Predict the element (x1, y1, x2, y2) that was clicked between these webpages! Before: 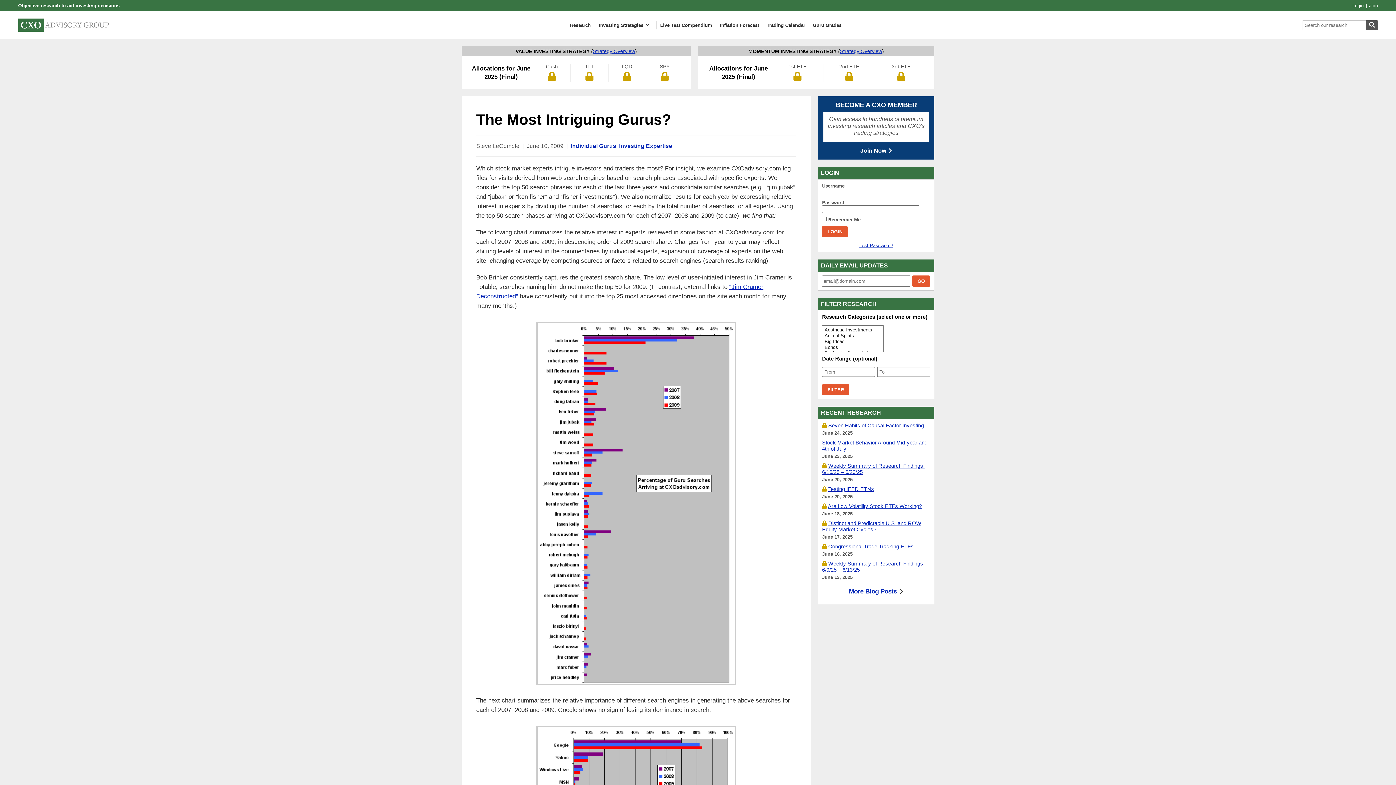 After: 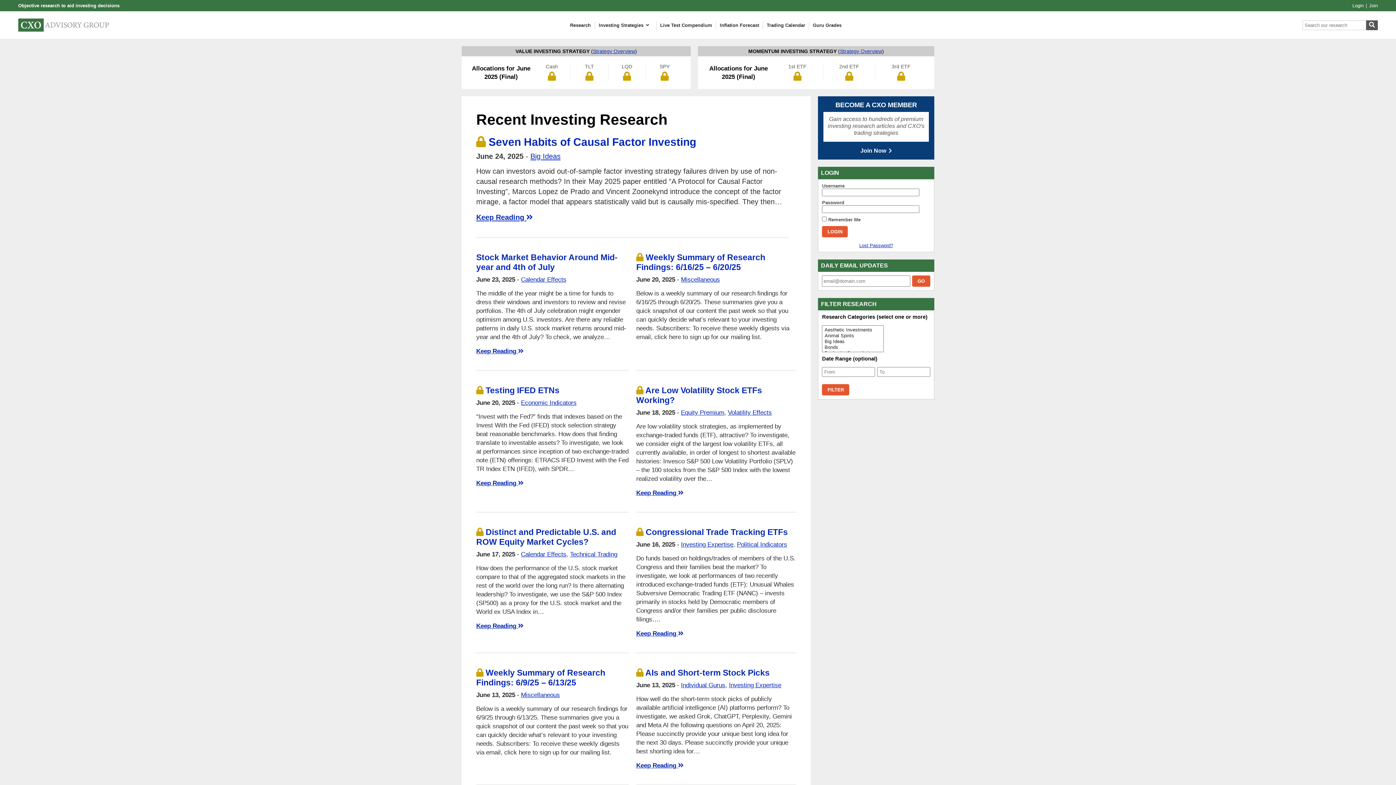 Action: bbox: (18, 18, 109, 31)